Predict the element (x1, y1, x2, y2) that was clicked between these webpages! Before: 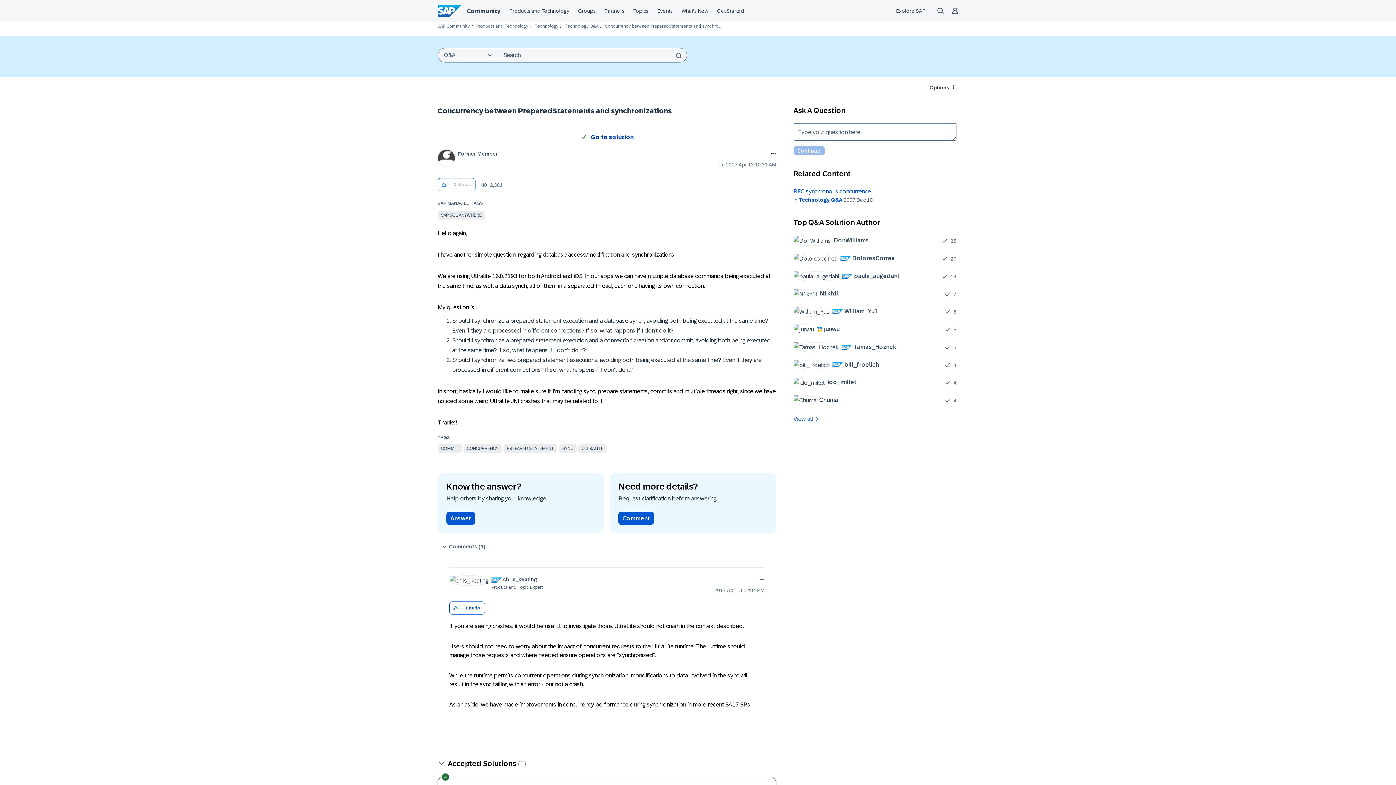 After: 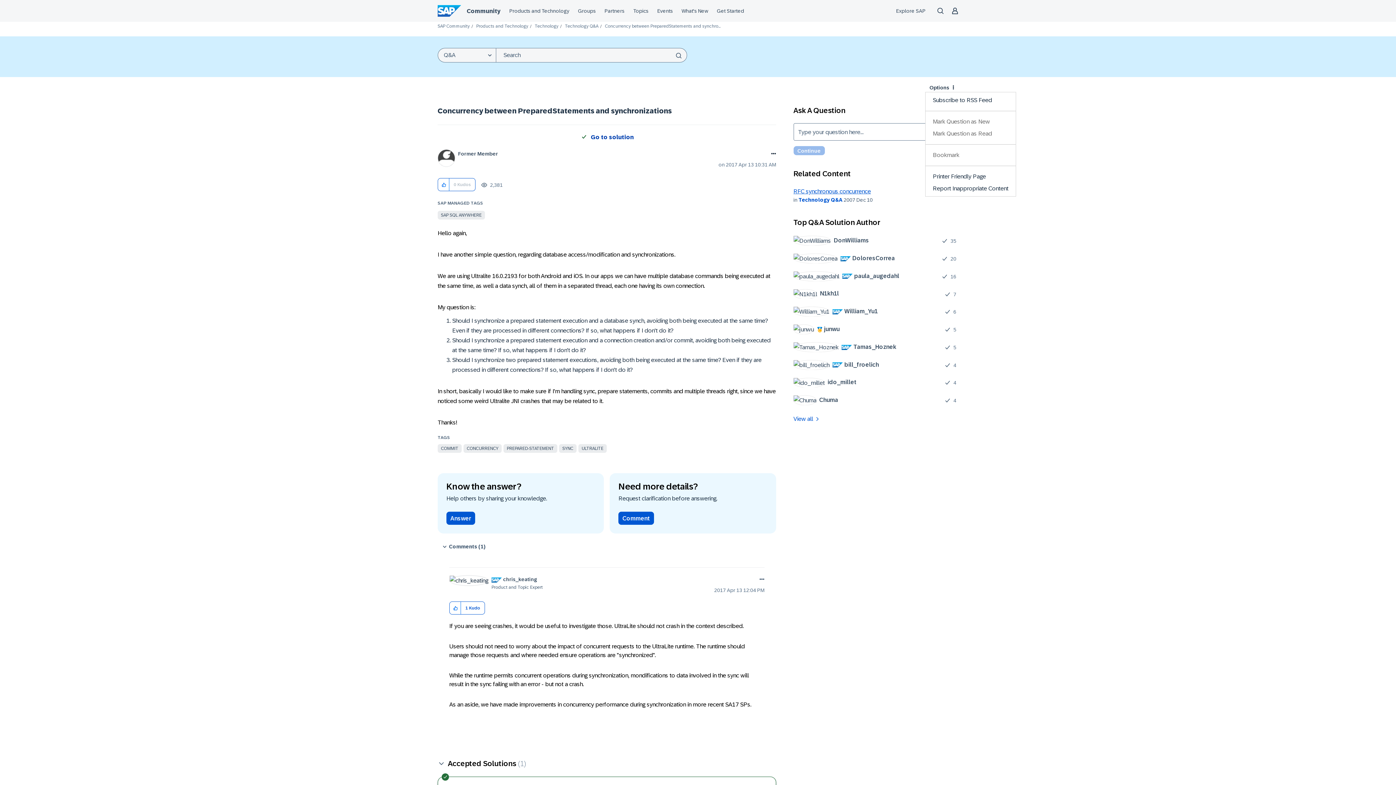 Action: label: Options bbox: (925, 82, 958, 92)